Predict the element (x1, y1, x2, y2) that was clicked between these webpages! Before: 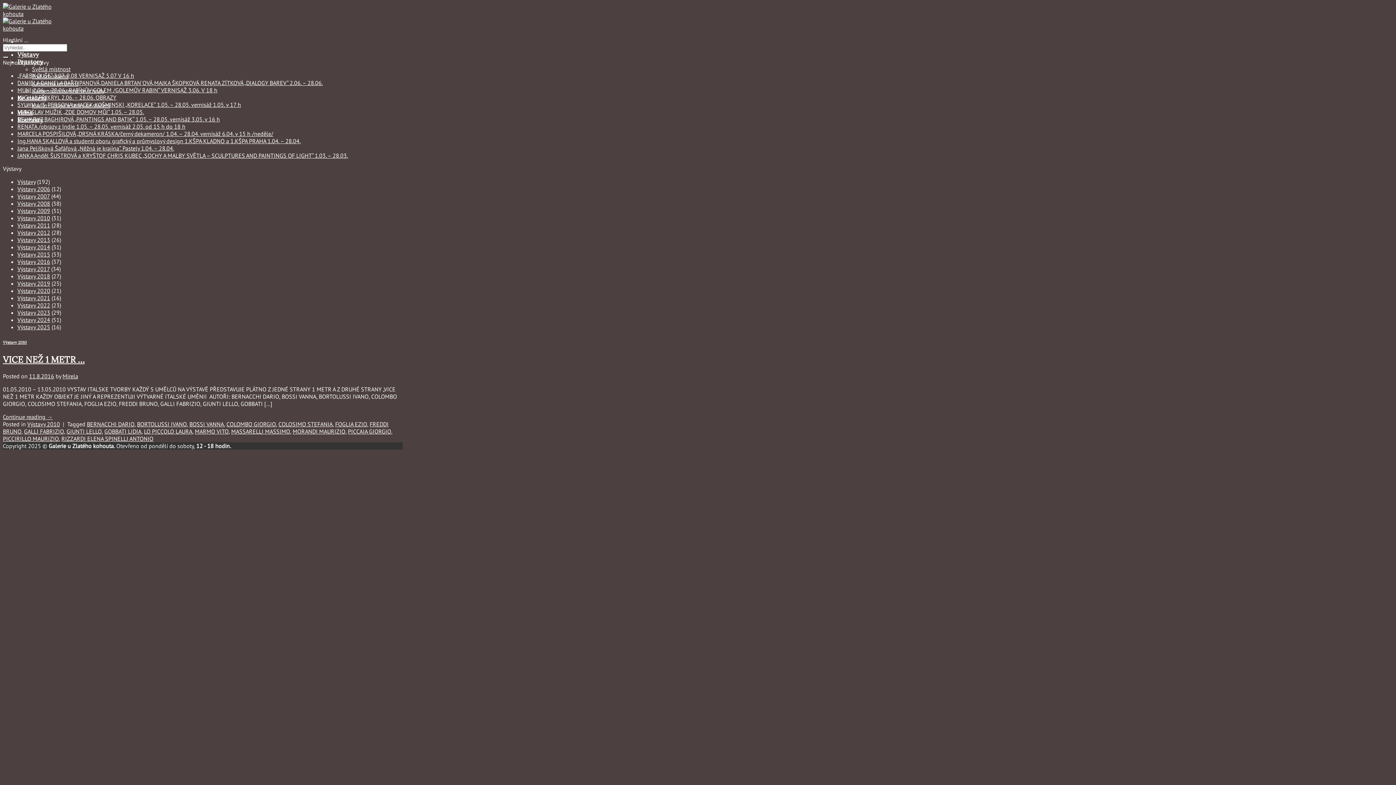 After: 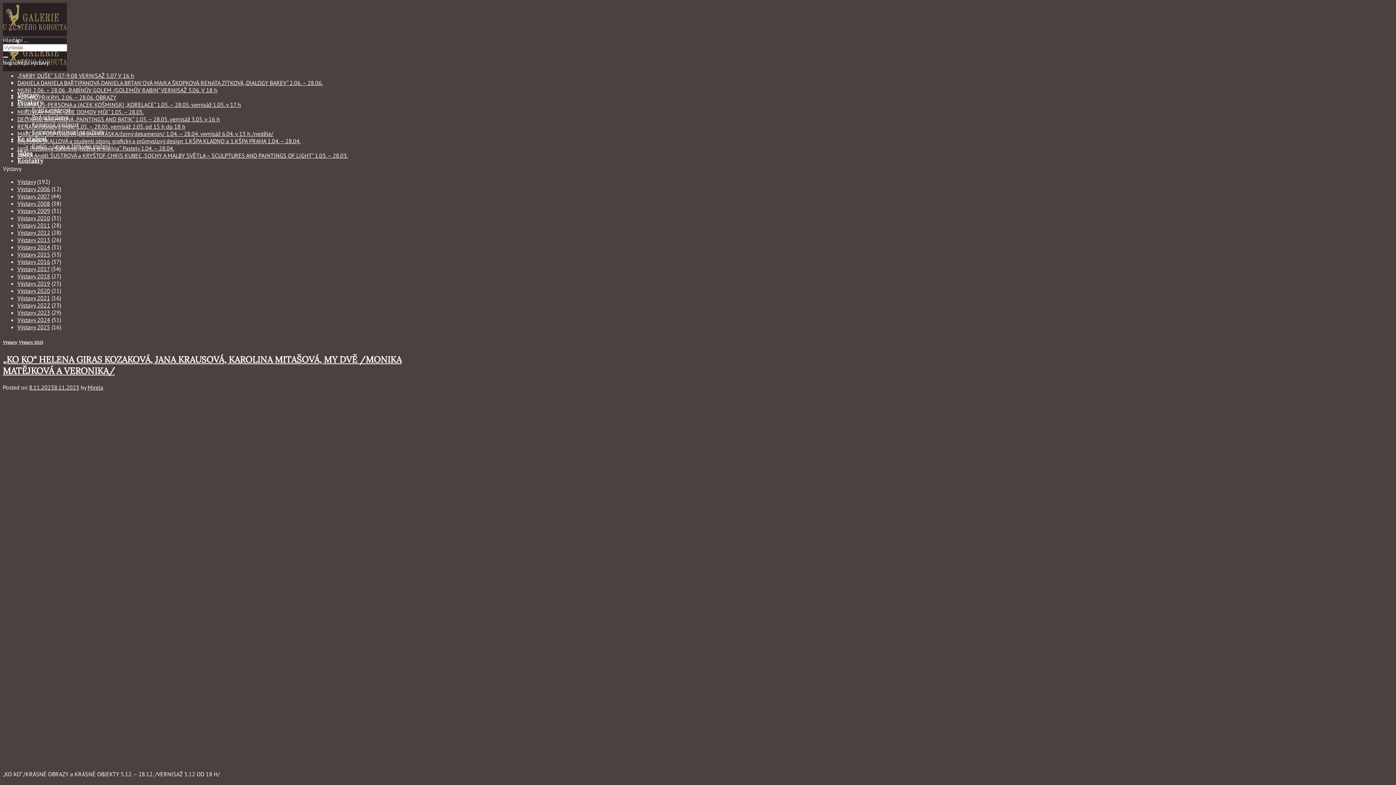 Action: label: Výstavy 2023 bbox: (17, 309, 50, 316)